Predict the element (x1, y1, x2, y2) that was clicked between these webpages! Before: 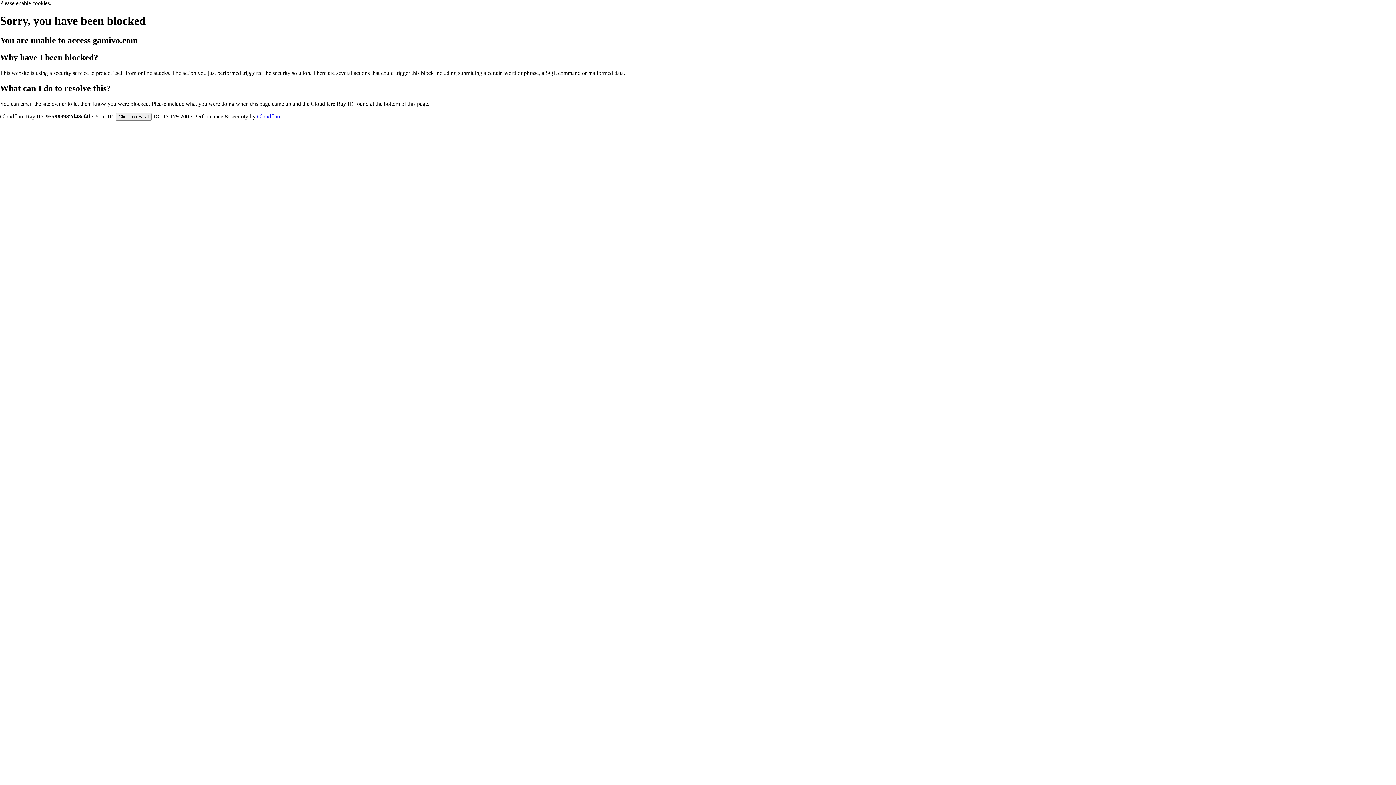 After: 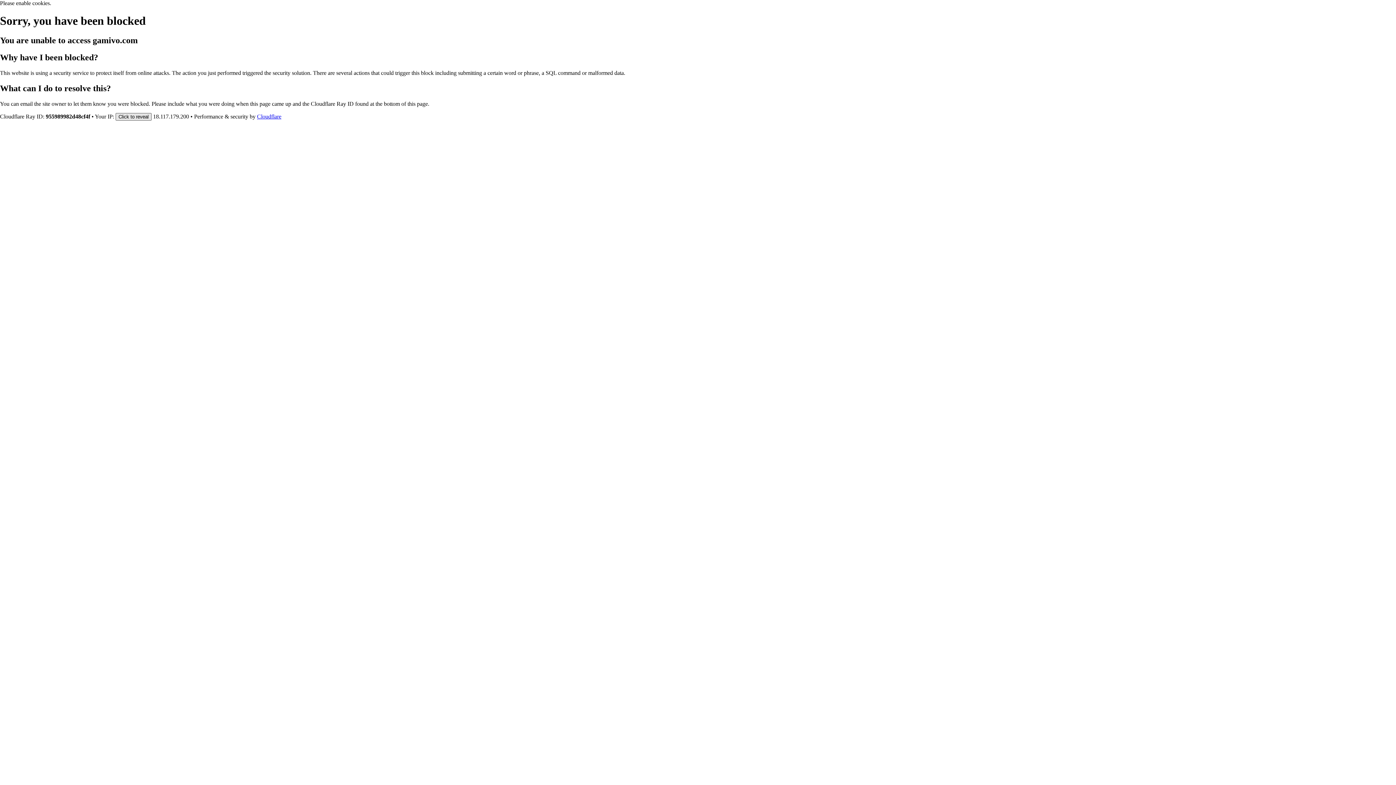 Action: label: Click to reveal bbox: (115, 112, 151, 120)